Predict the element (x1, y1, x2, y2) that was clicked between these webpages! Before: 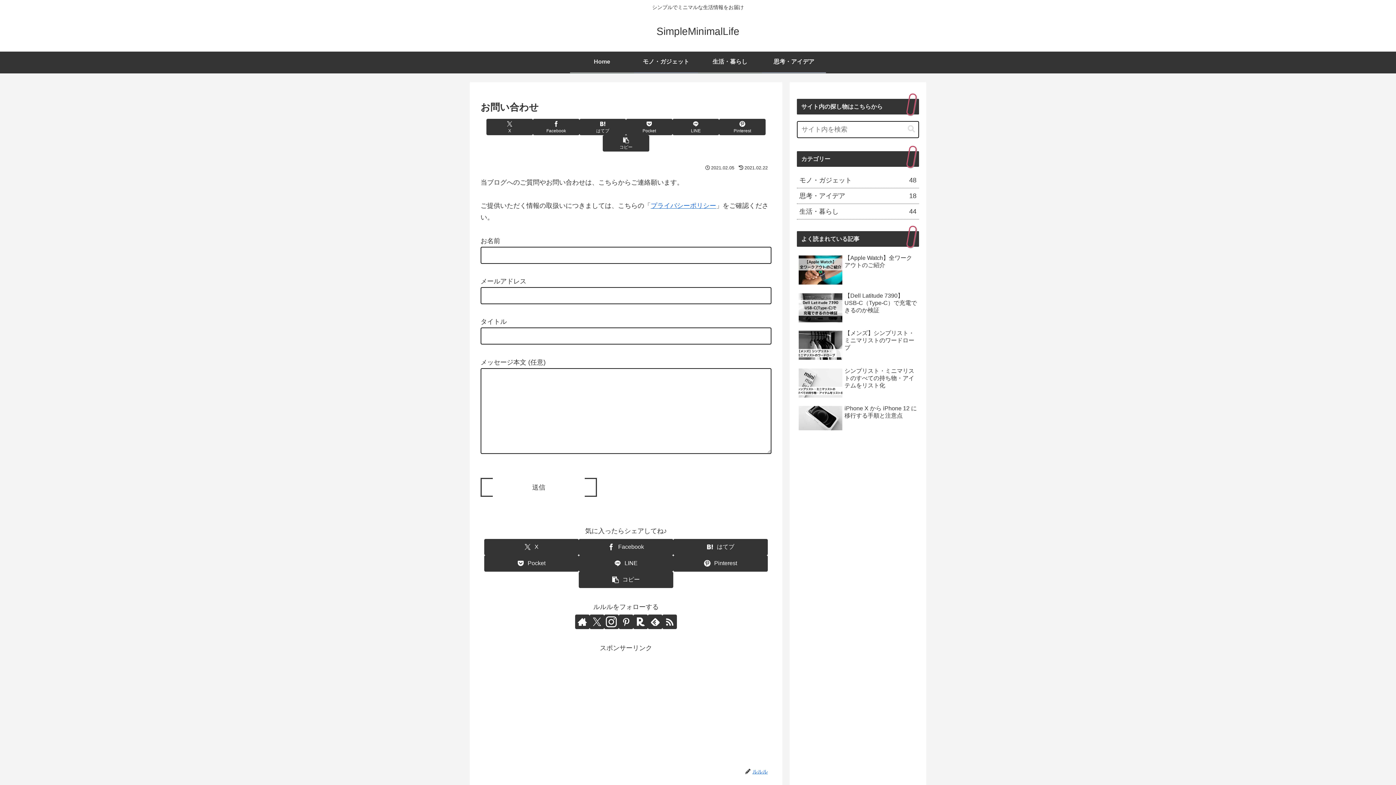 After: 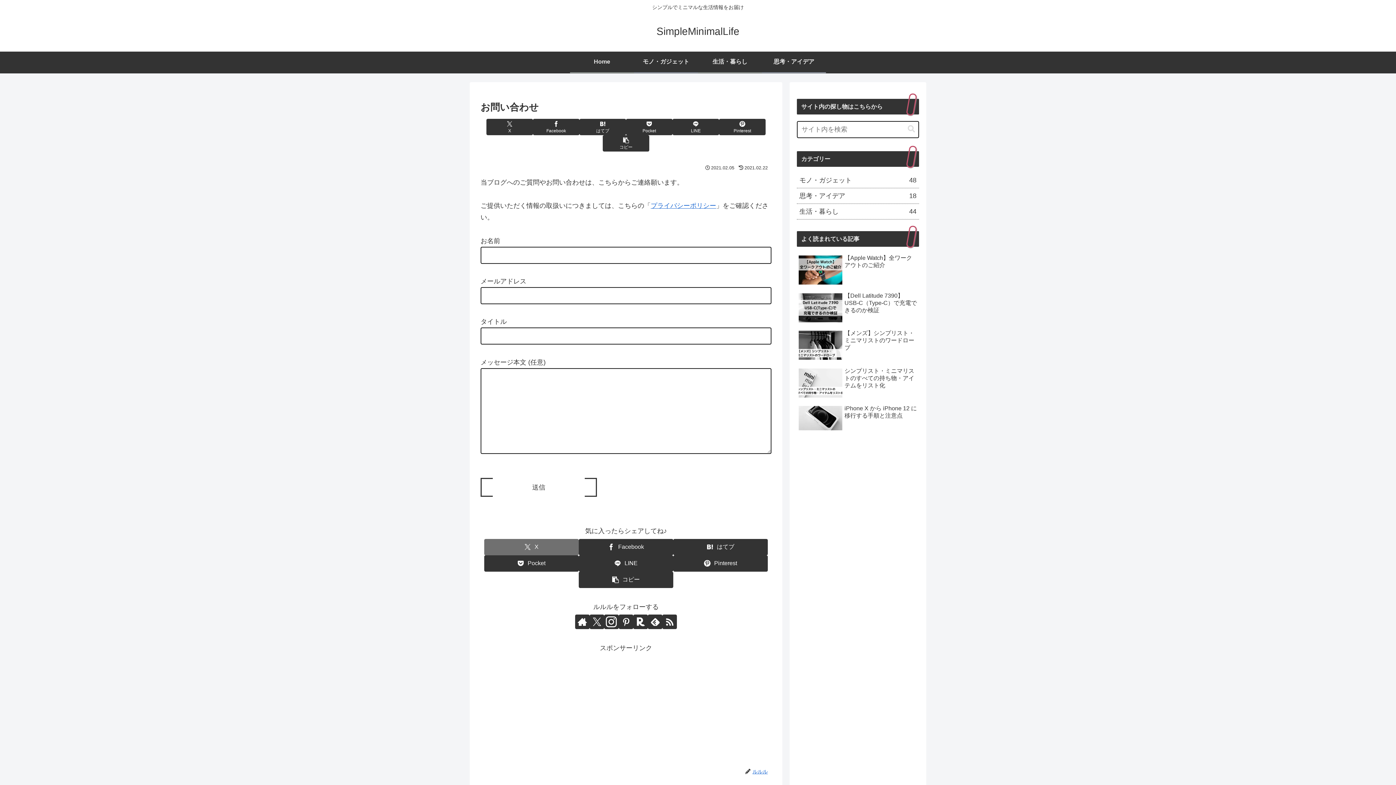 Action: label: Xでシェア bbox: (484, 539, 578, 555)